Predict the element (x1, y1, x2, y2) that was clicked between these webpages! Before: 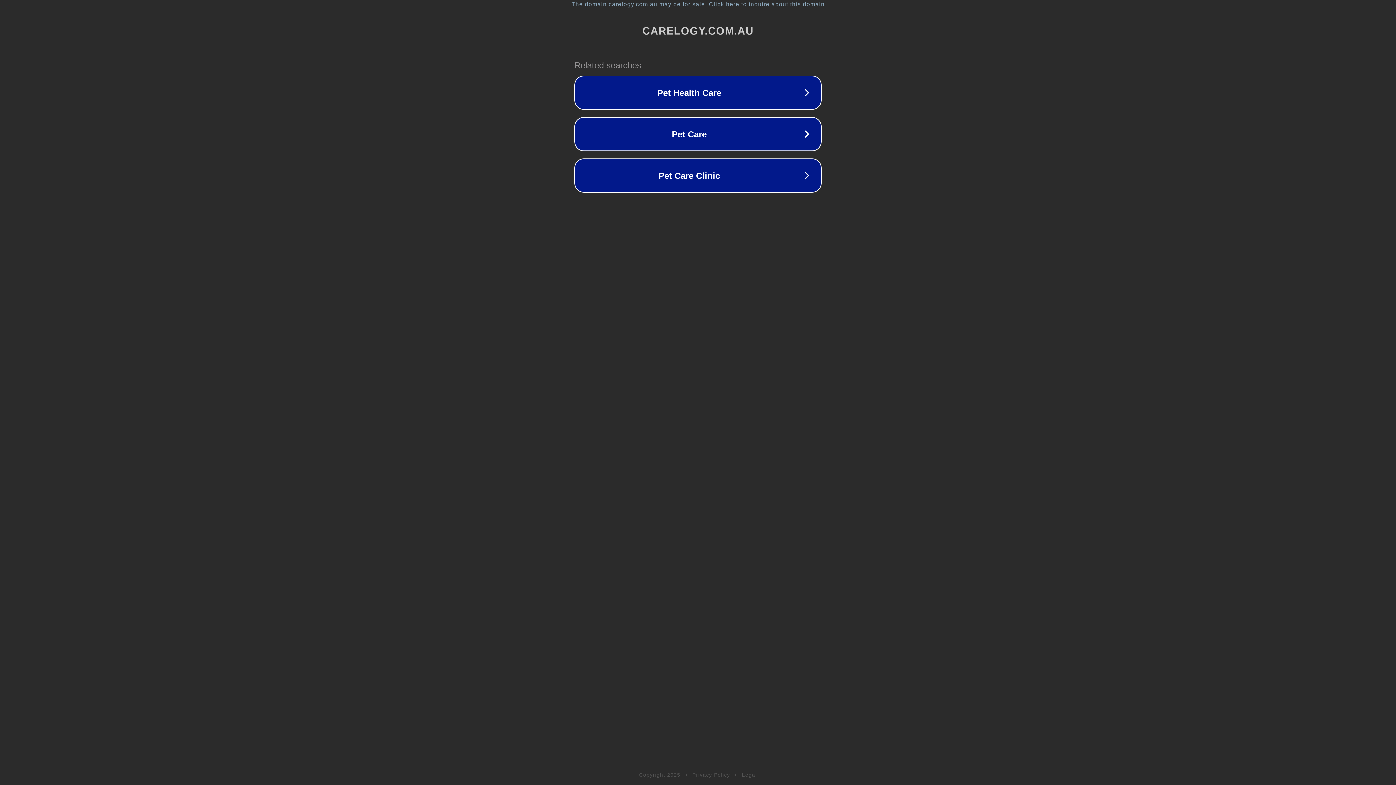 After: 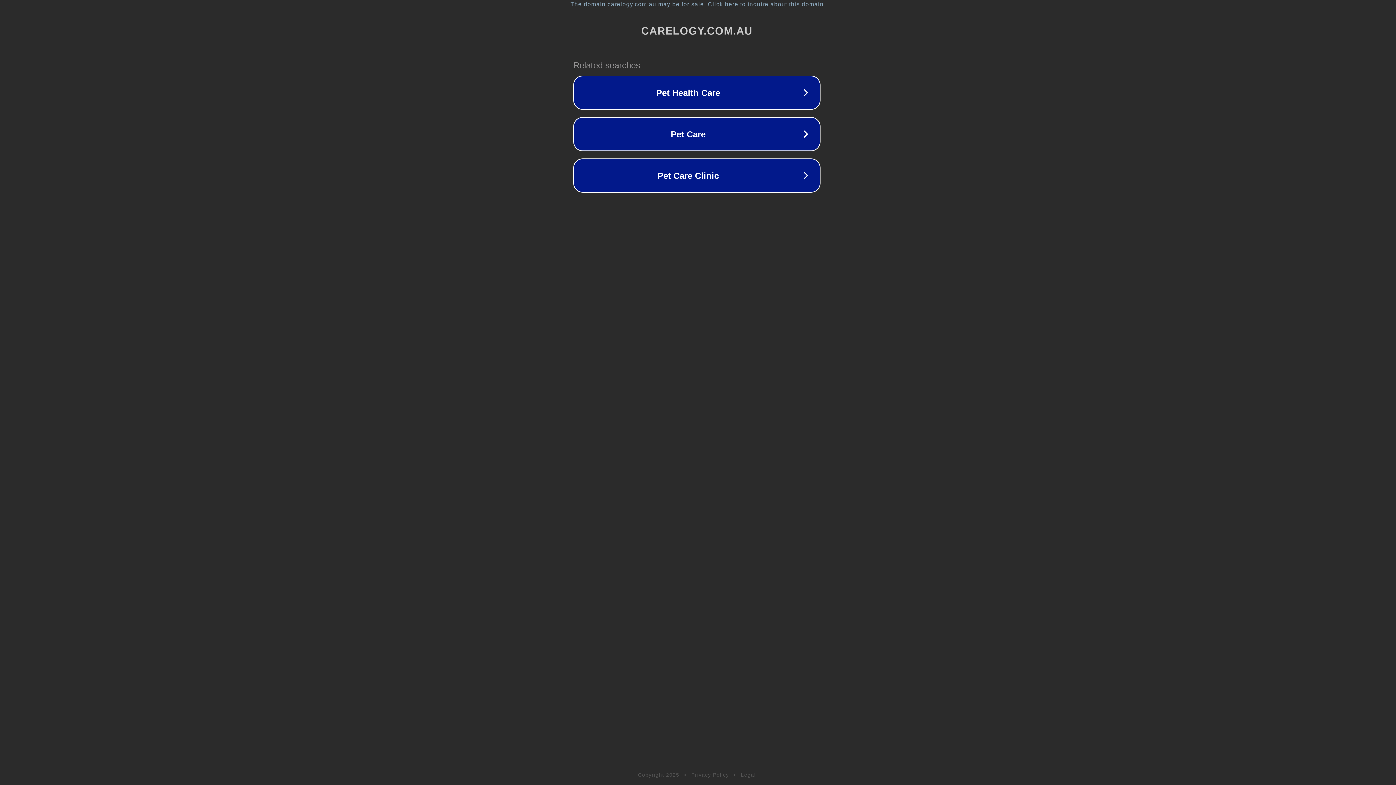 Action: label: The domain carelogy.com.au may be for sale. Click here to inquire about this domain. bbox: (1, 1, 1397, 7)